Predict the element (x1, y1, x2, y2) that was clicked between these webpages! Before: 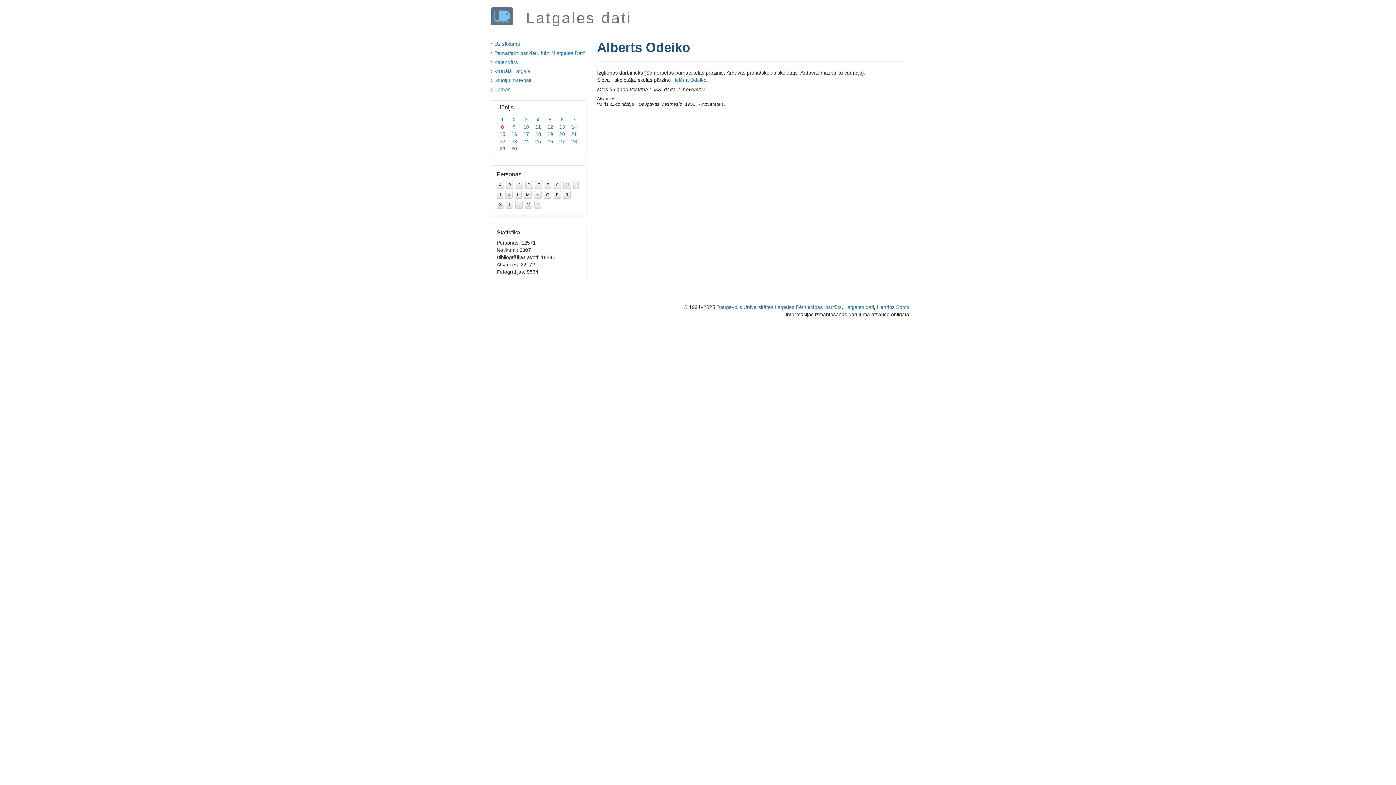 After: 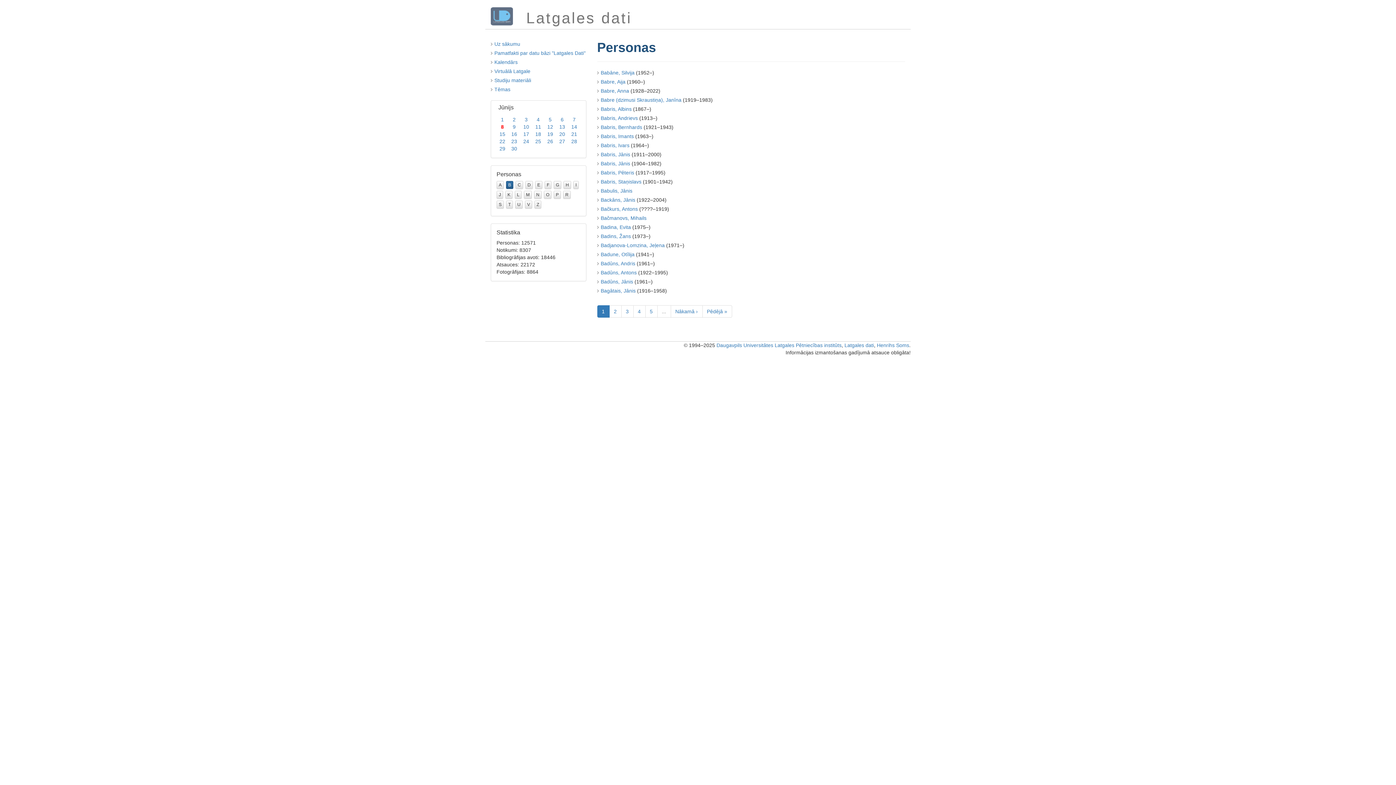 Action: bbox: (506, 181, 513, 189) label: B